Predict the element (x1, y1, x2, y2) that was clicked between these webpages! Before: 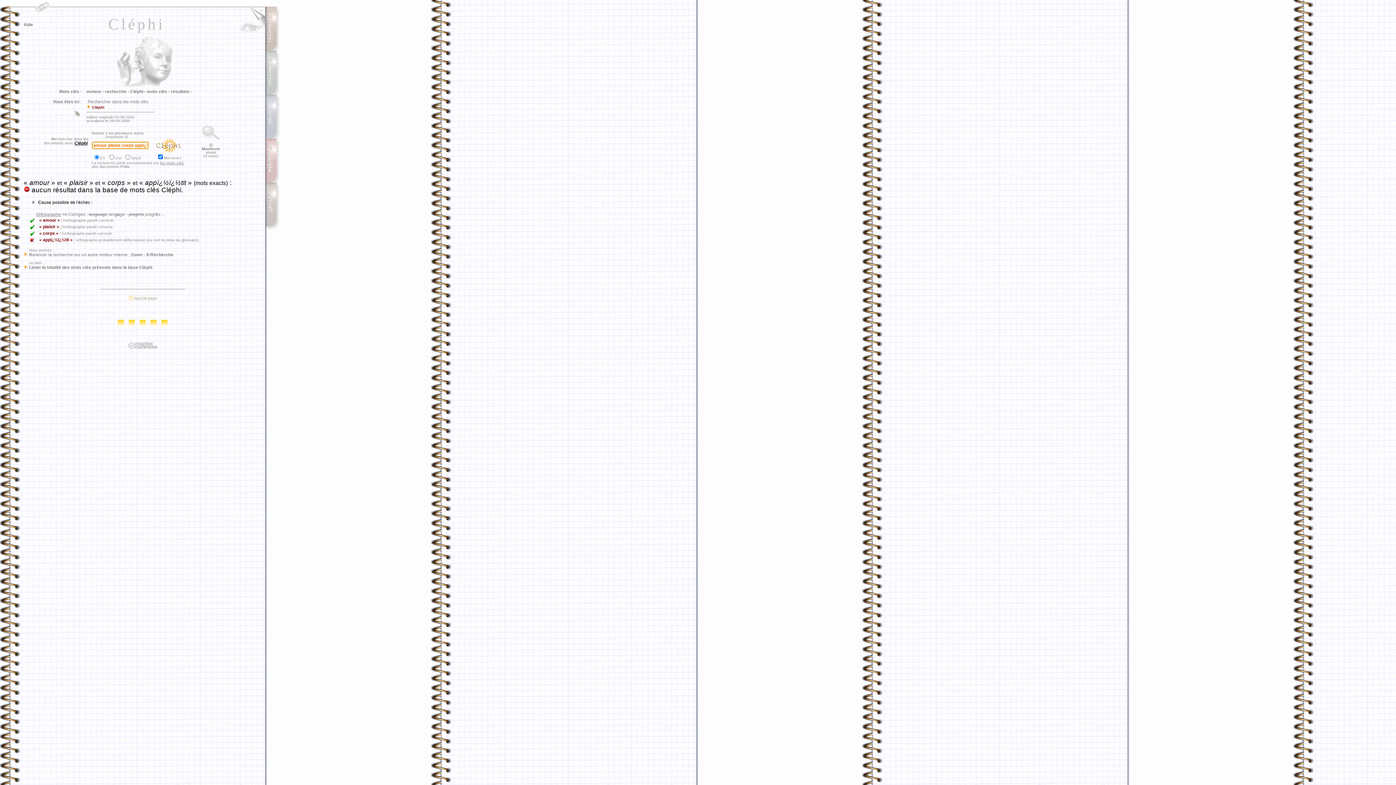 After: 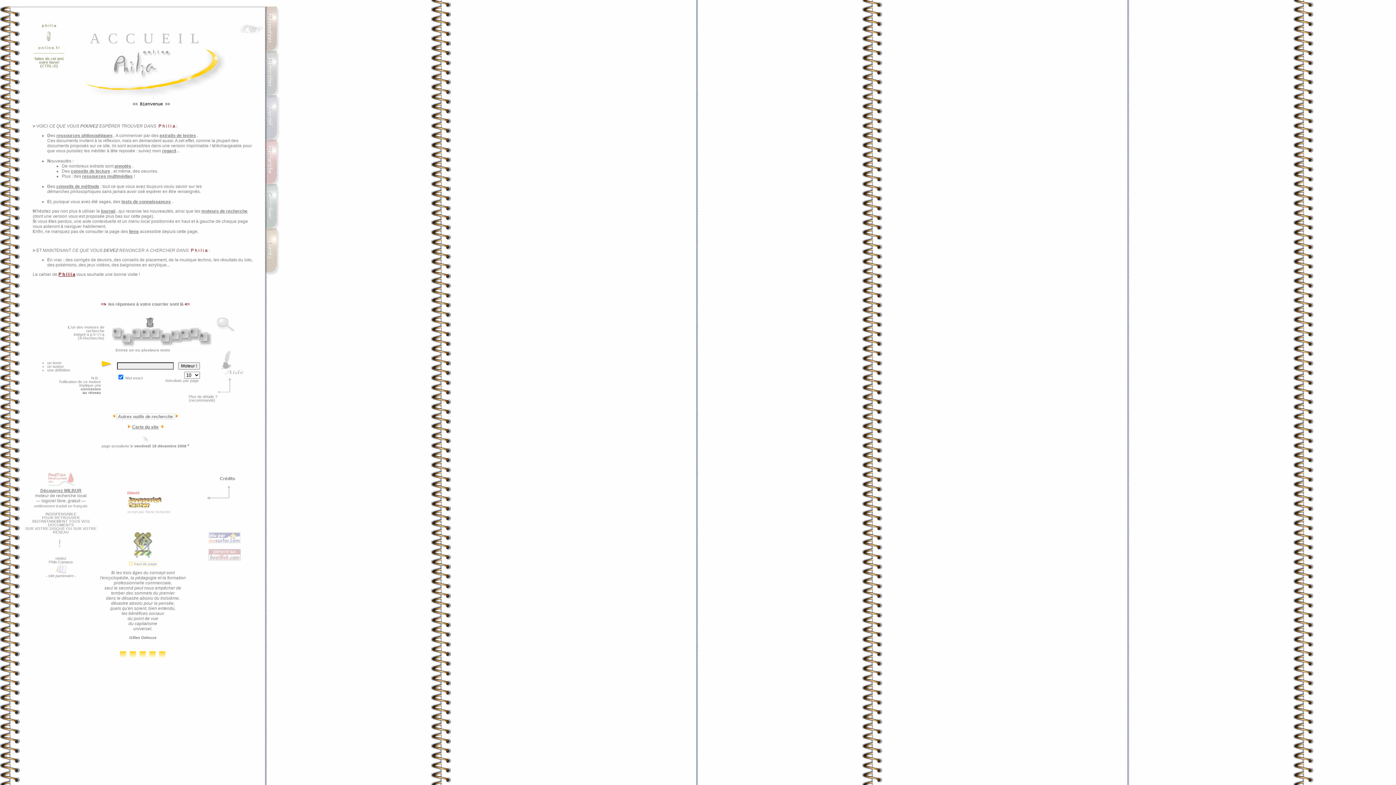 Action: bbox: (265, 226, 280, 232)